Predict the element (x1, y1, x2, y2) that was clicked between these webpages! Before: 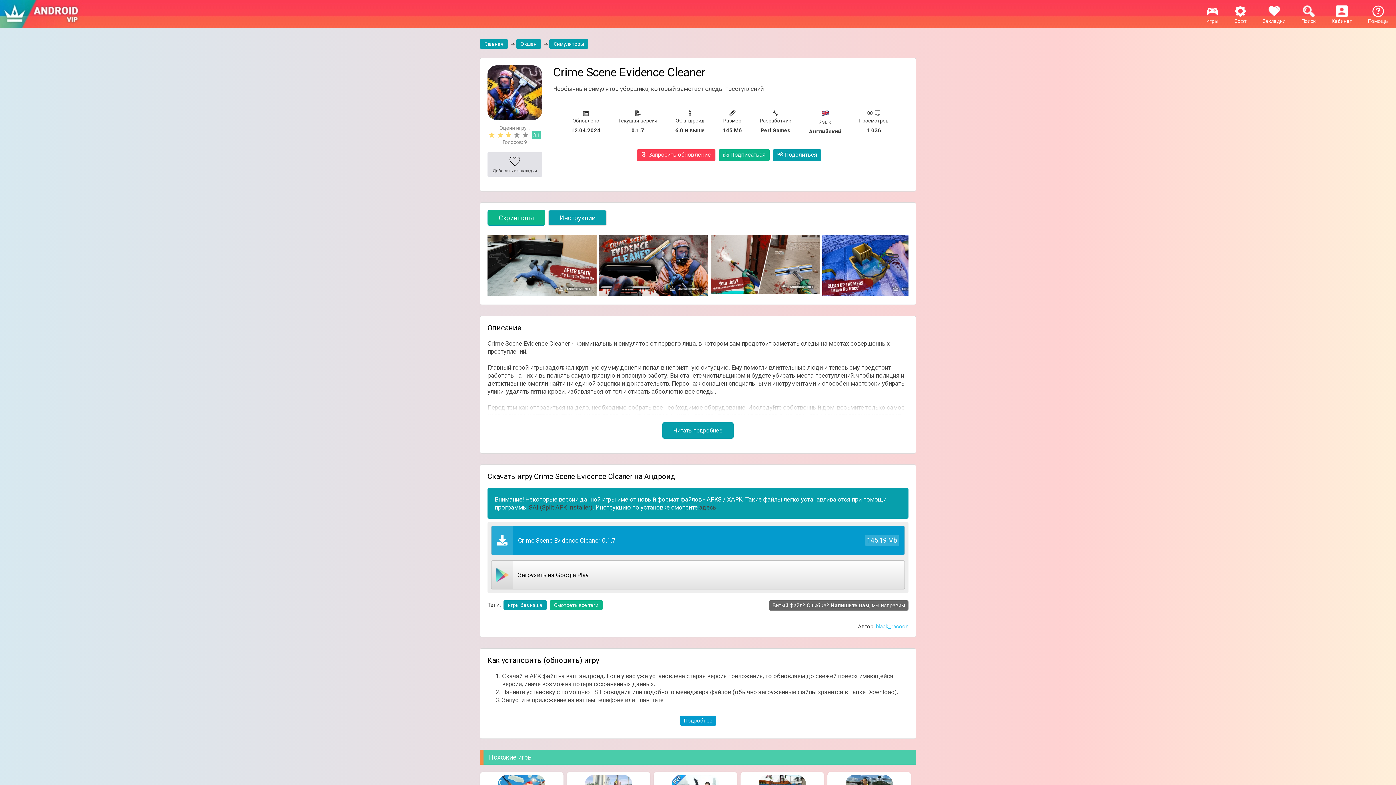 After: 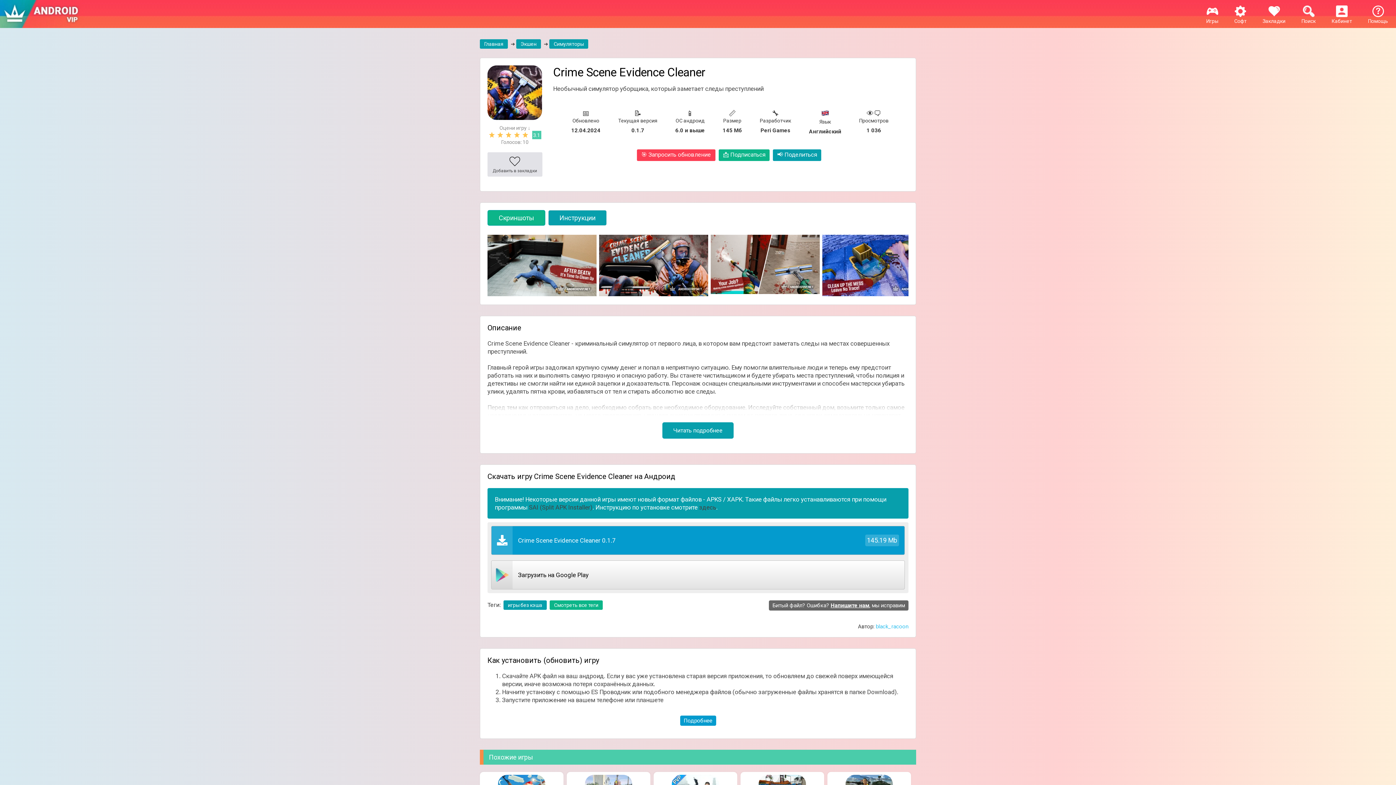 Action: label: 5 bbox: (521, 130, 529, 139)